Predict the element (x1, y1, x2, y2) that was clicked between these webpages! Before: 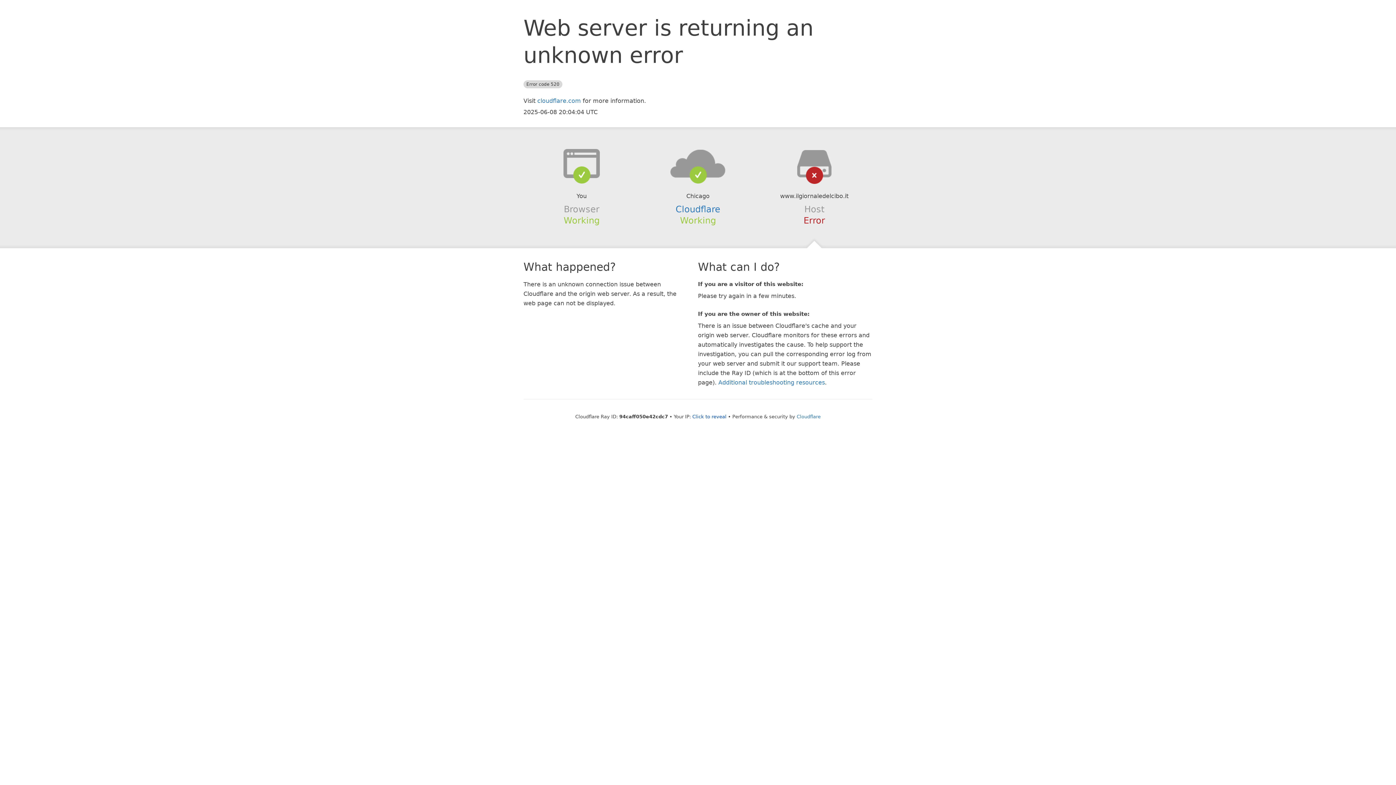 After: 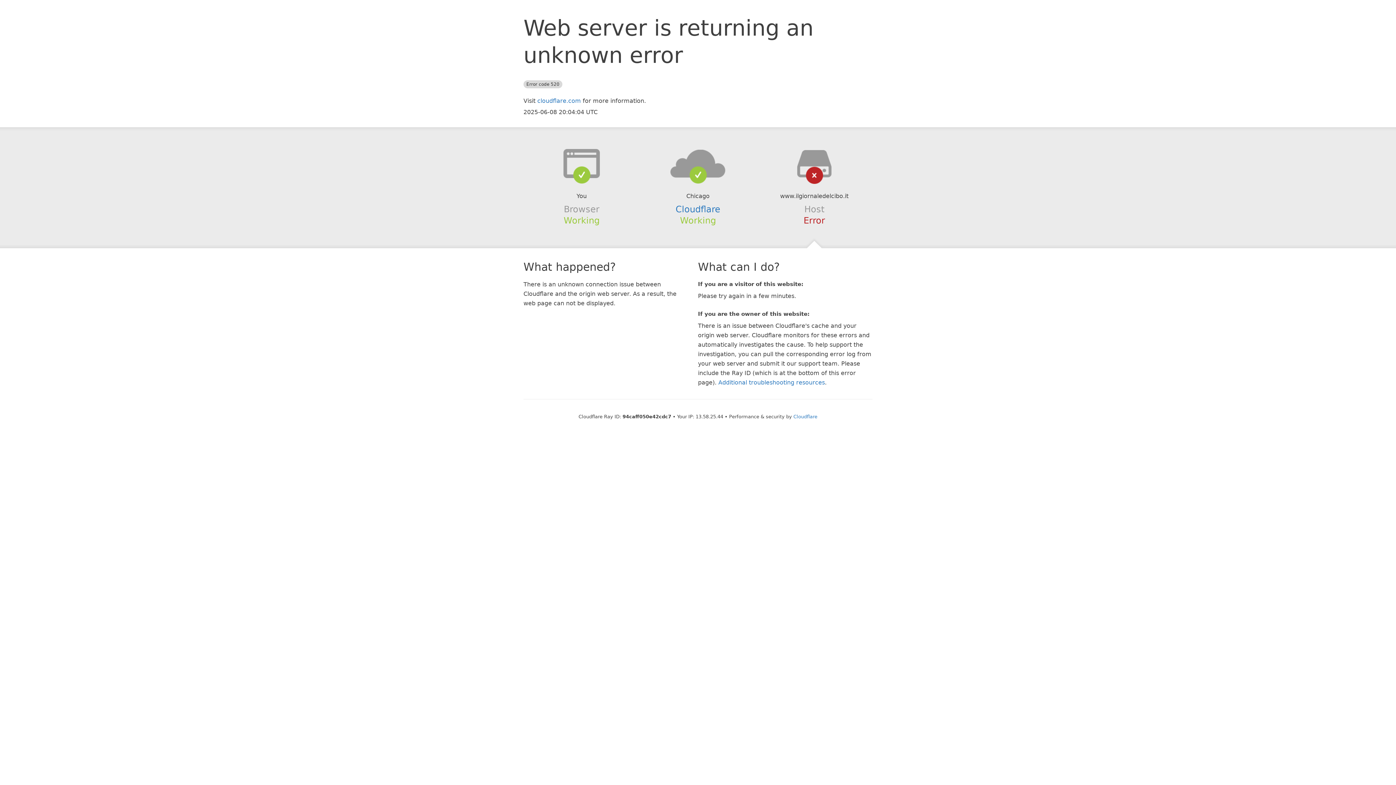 Action: bbox: (692, 414, 726, 419) label: Click to reveal